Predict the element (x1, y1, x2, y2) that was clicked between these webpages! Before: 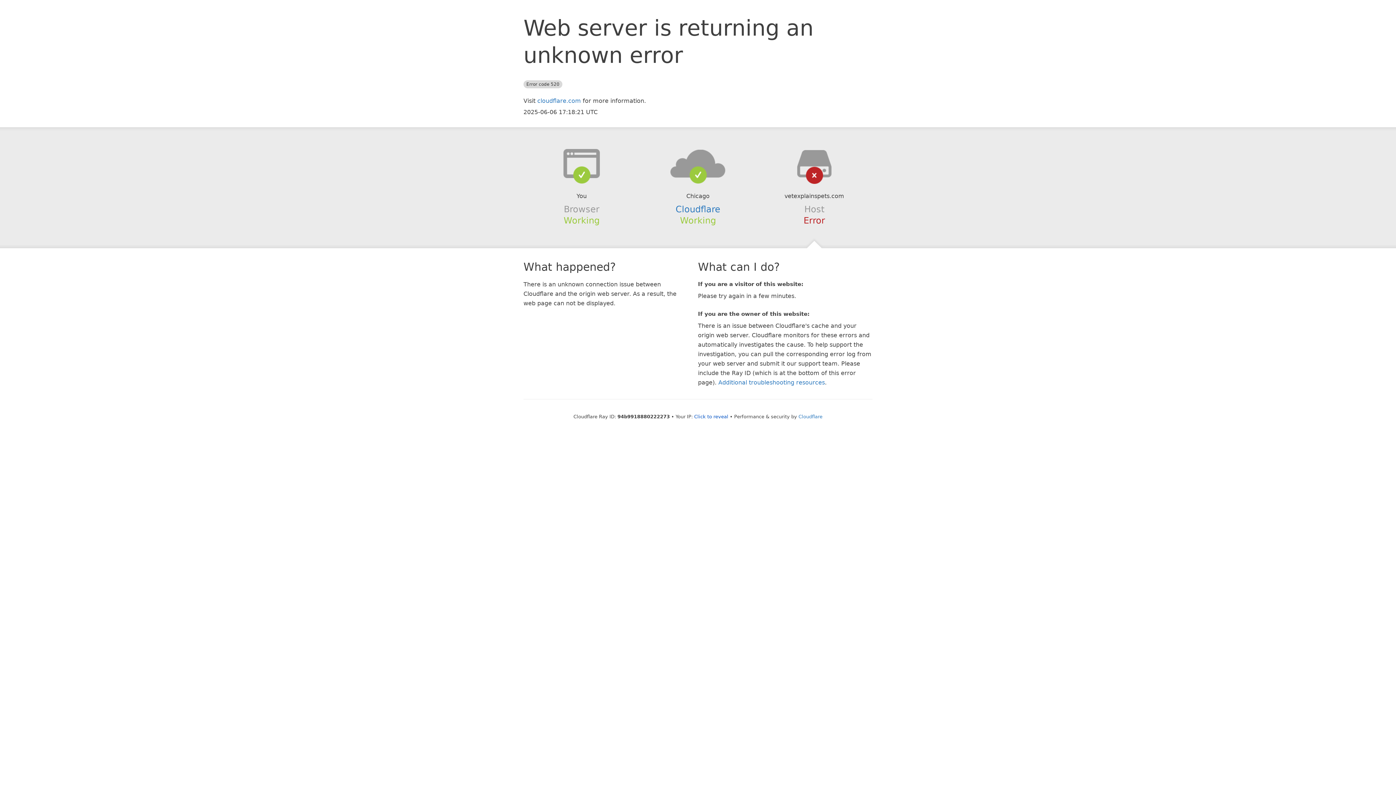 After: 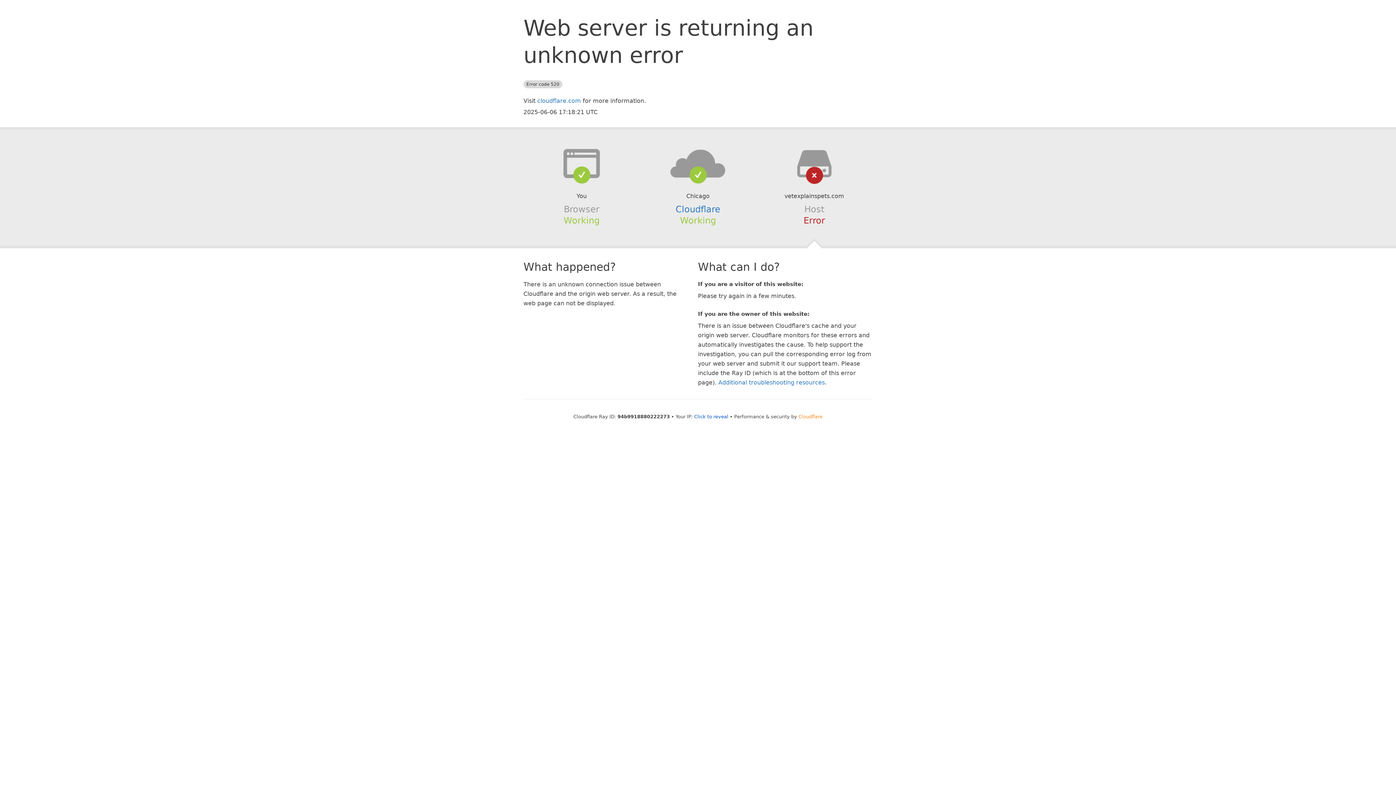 Action: bbox: (798, 414, 822, 419) label: Cloudflare